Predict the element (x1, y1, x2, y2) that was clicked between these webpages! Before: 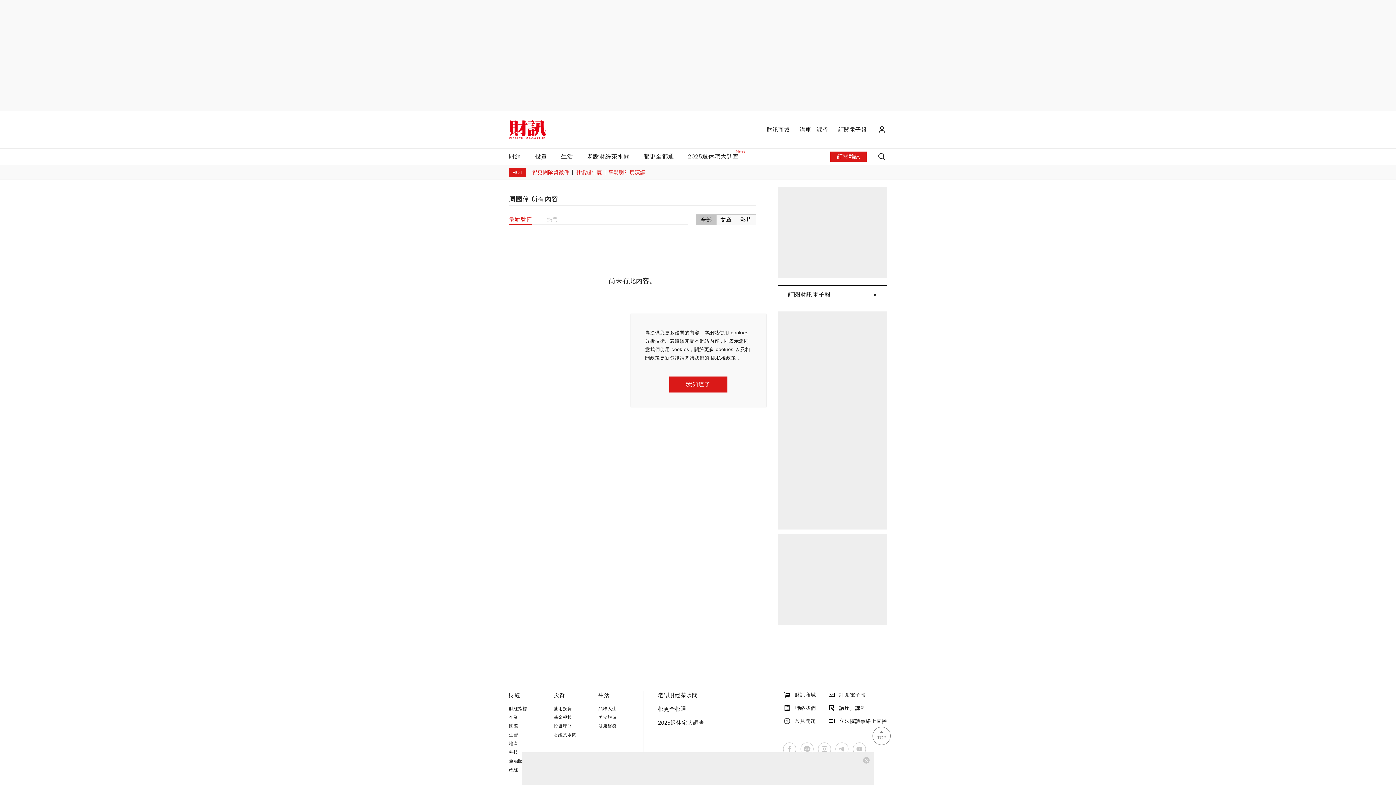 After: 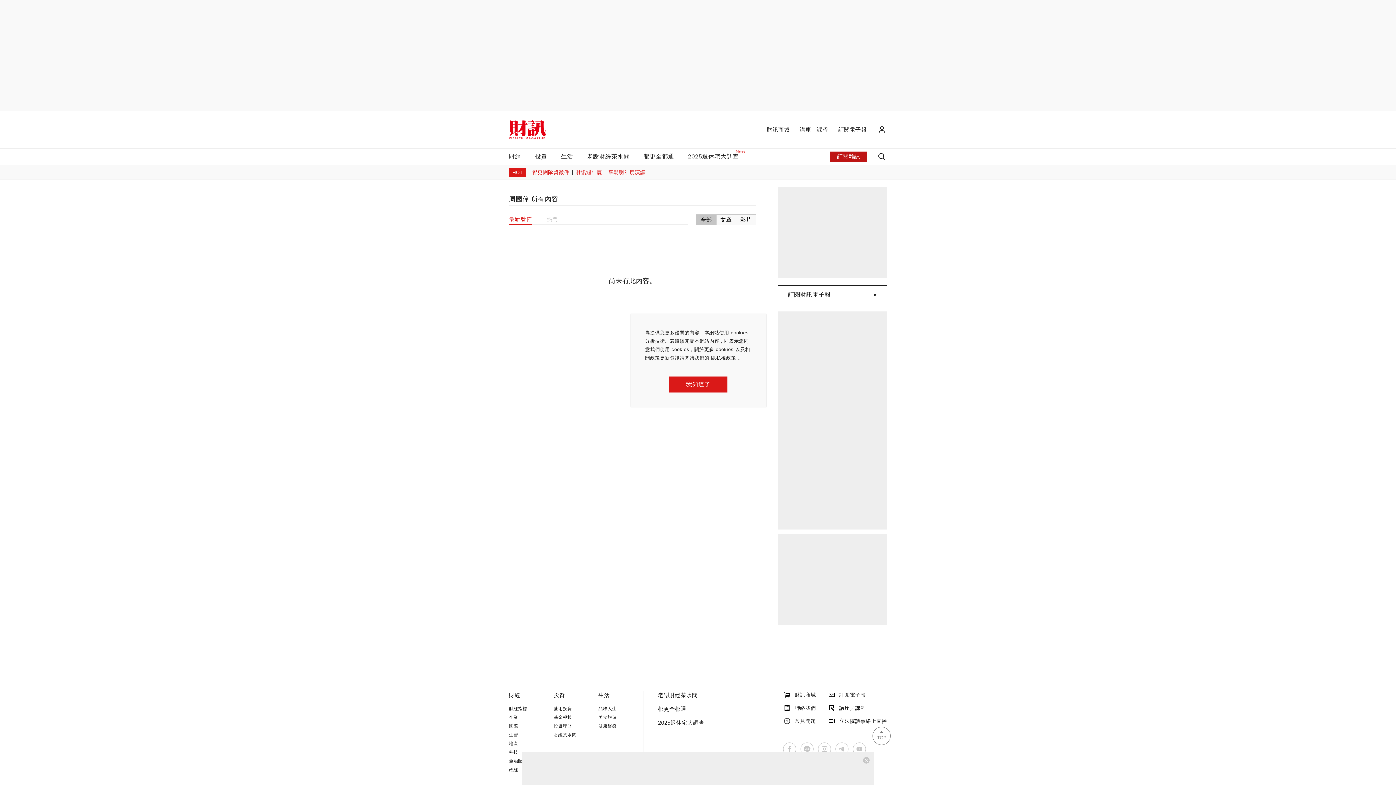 Action: label: 訂閱雜誌 bbox: (830, 151, 866, 161)